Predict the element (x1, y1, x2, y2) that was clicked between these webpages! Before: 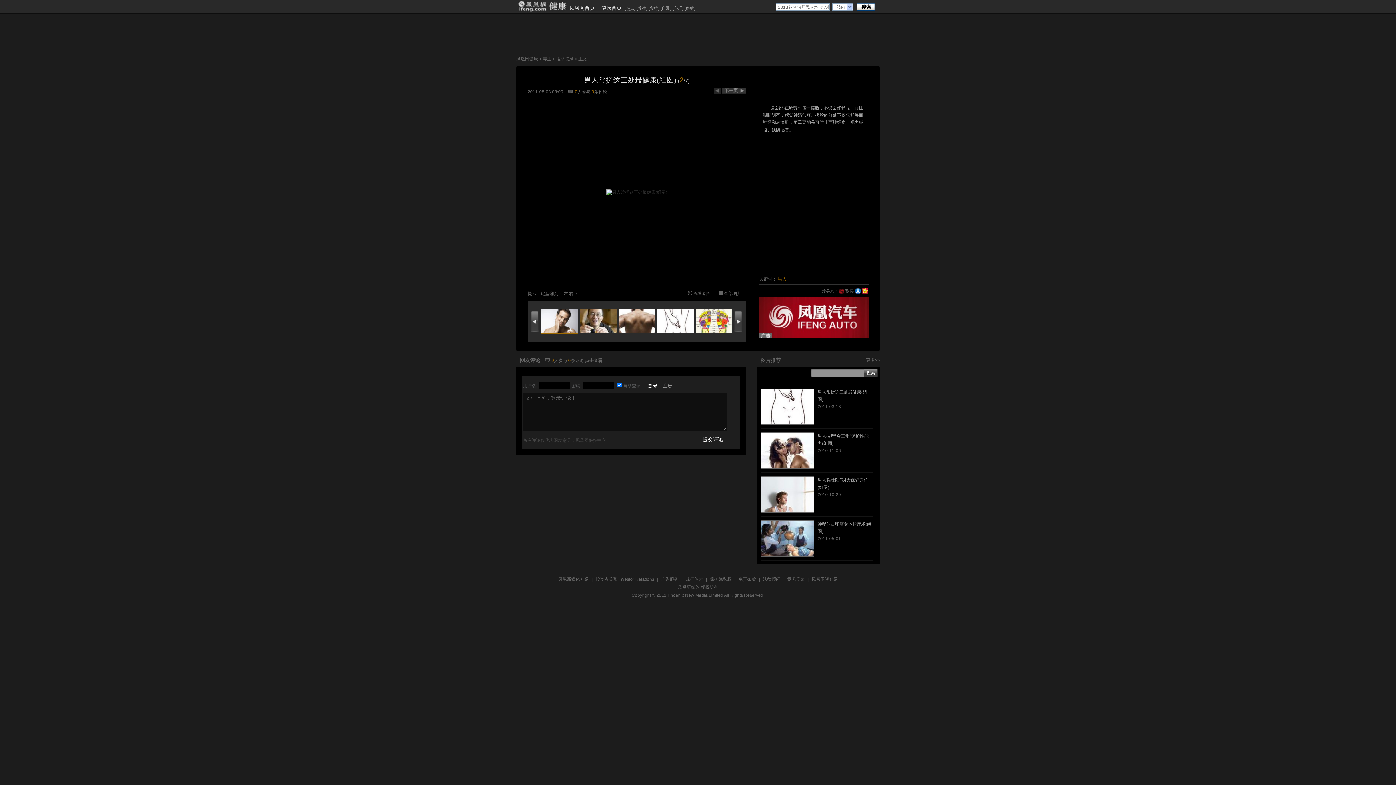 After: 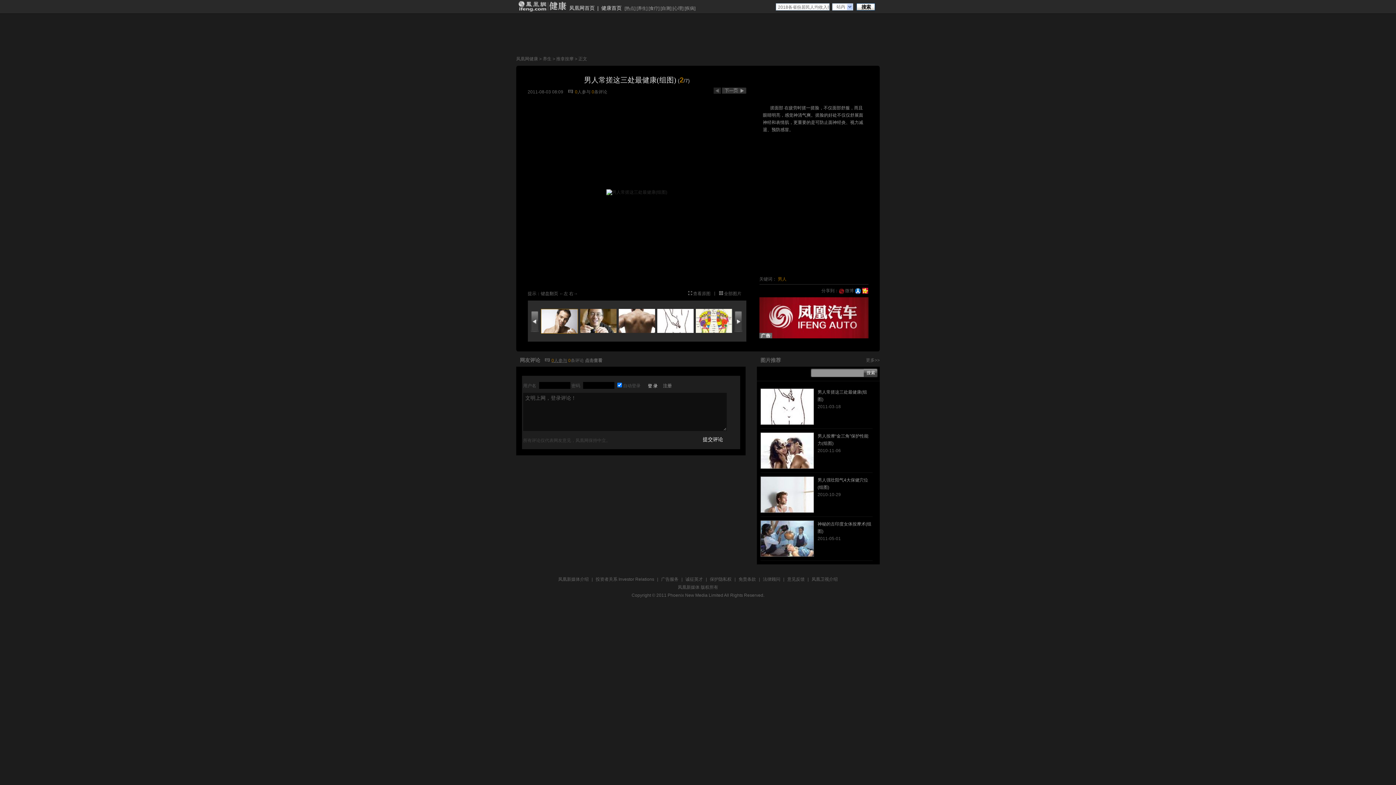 Action: label: 0人参与 bbox: (551, 358, 567, 363)